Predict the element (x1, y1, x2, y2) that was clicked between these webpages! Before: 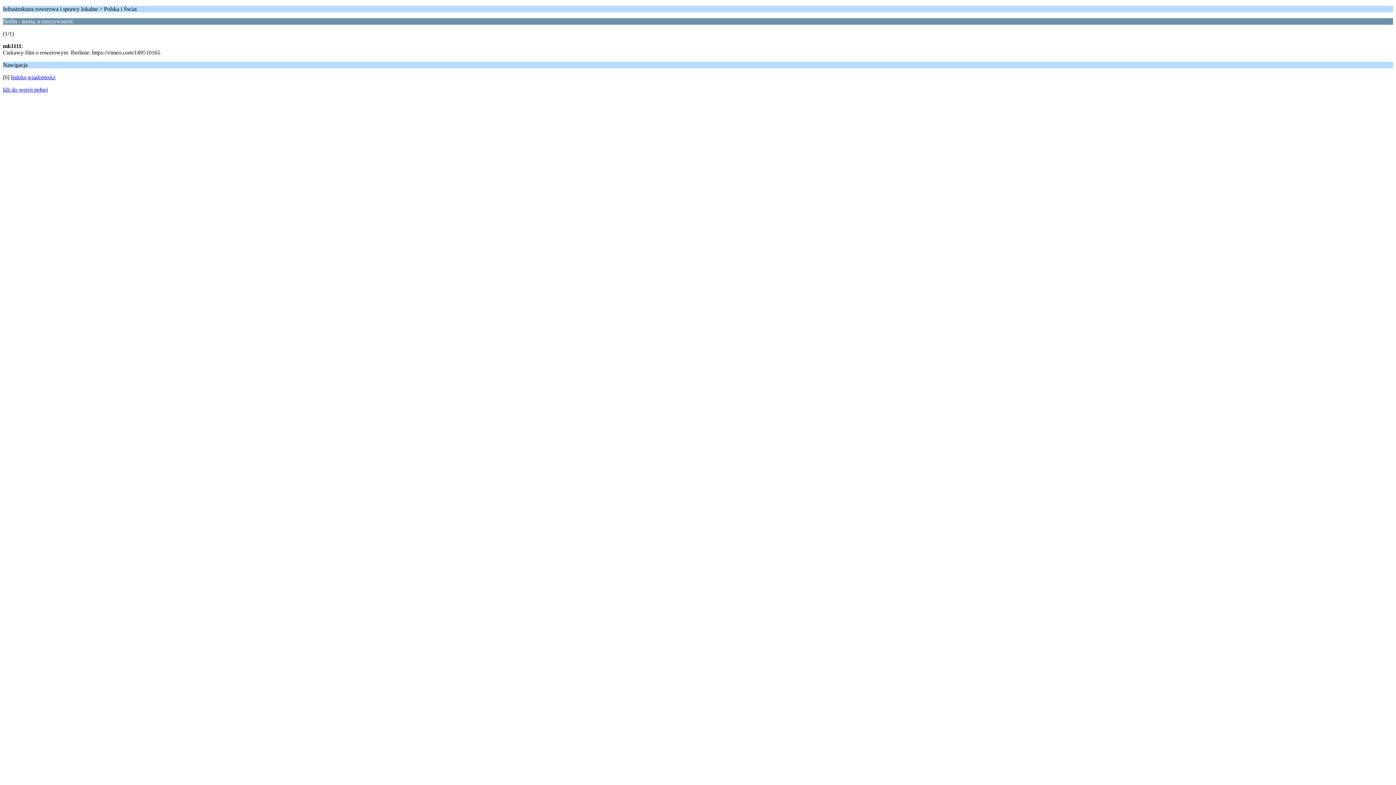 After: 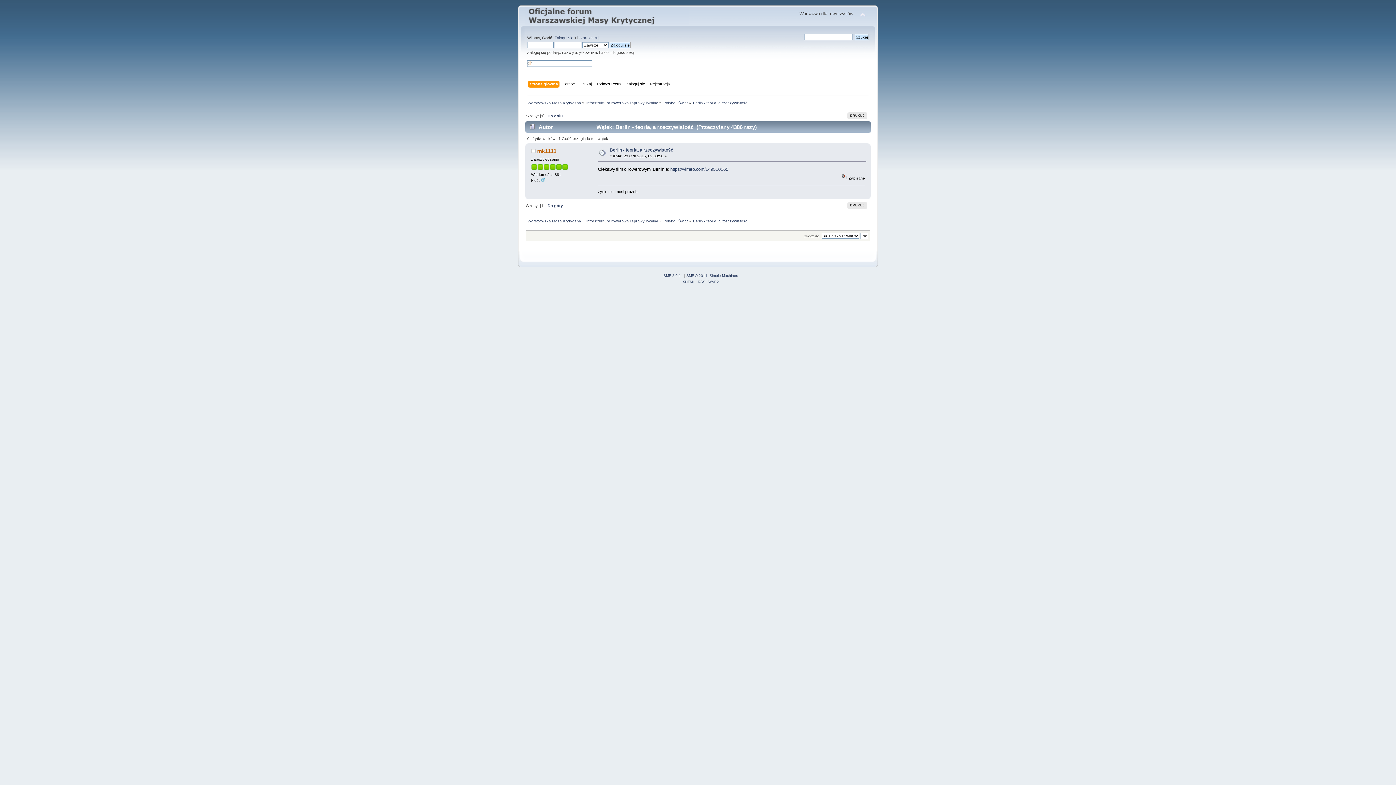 Action: label: Idź do wersji pełnej bbox: (2, 86, 48, 92)